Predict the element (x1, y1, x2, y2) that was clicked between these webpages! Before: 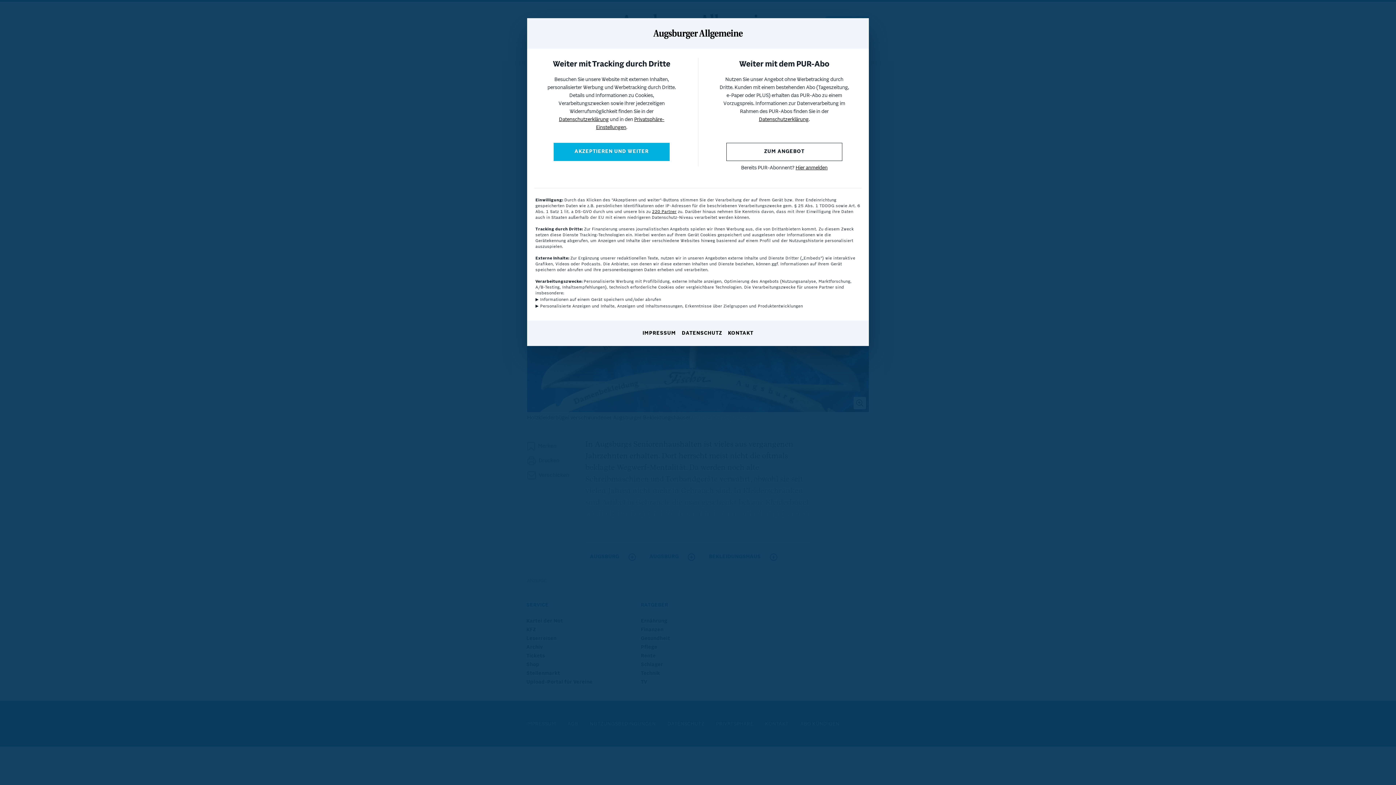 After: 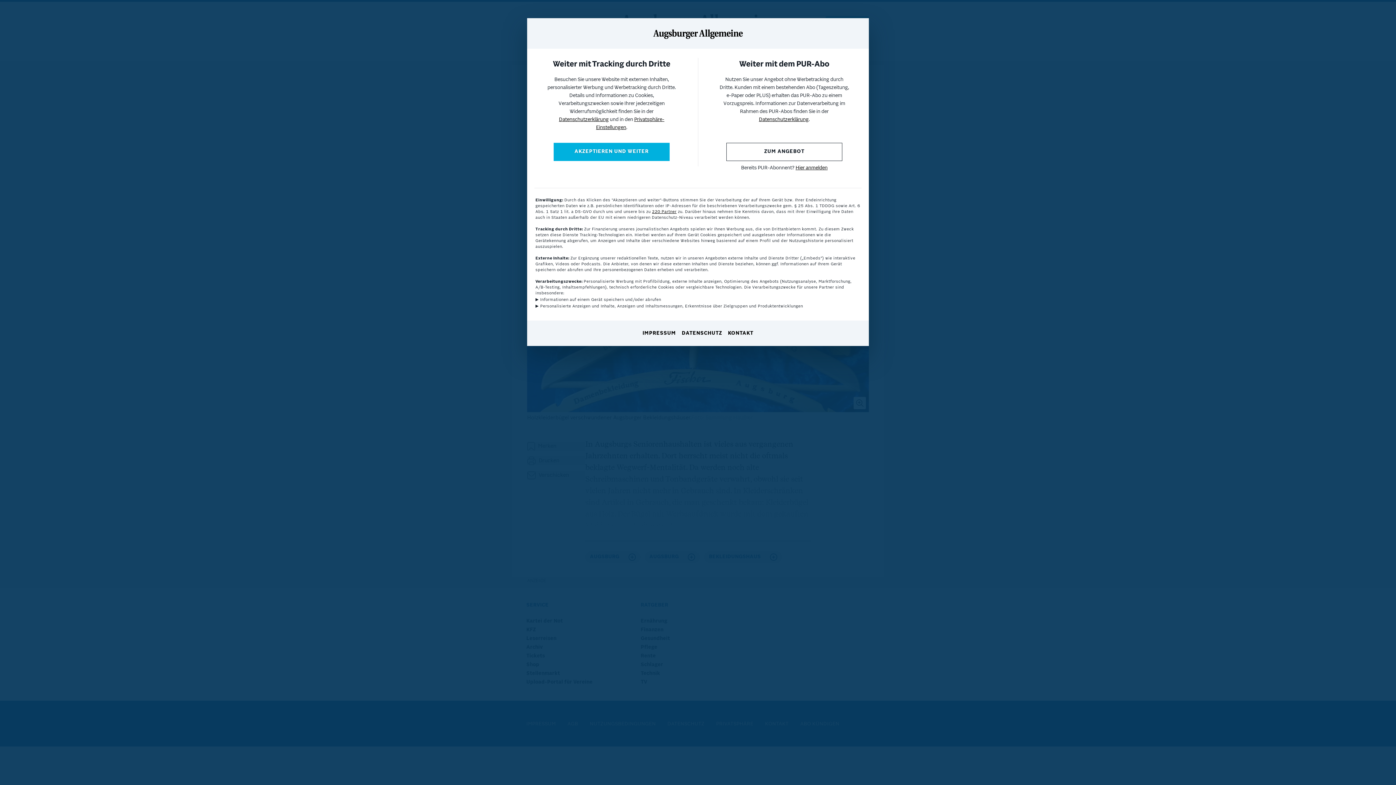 Action: label: Datenschutzerklärung bbox: (759, 117, 808, 122)